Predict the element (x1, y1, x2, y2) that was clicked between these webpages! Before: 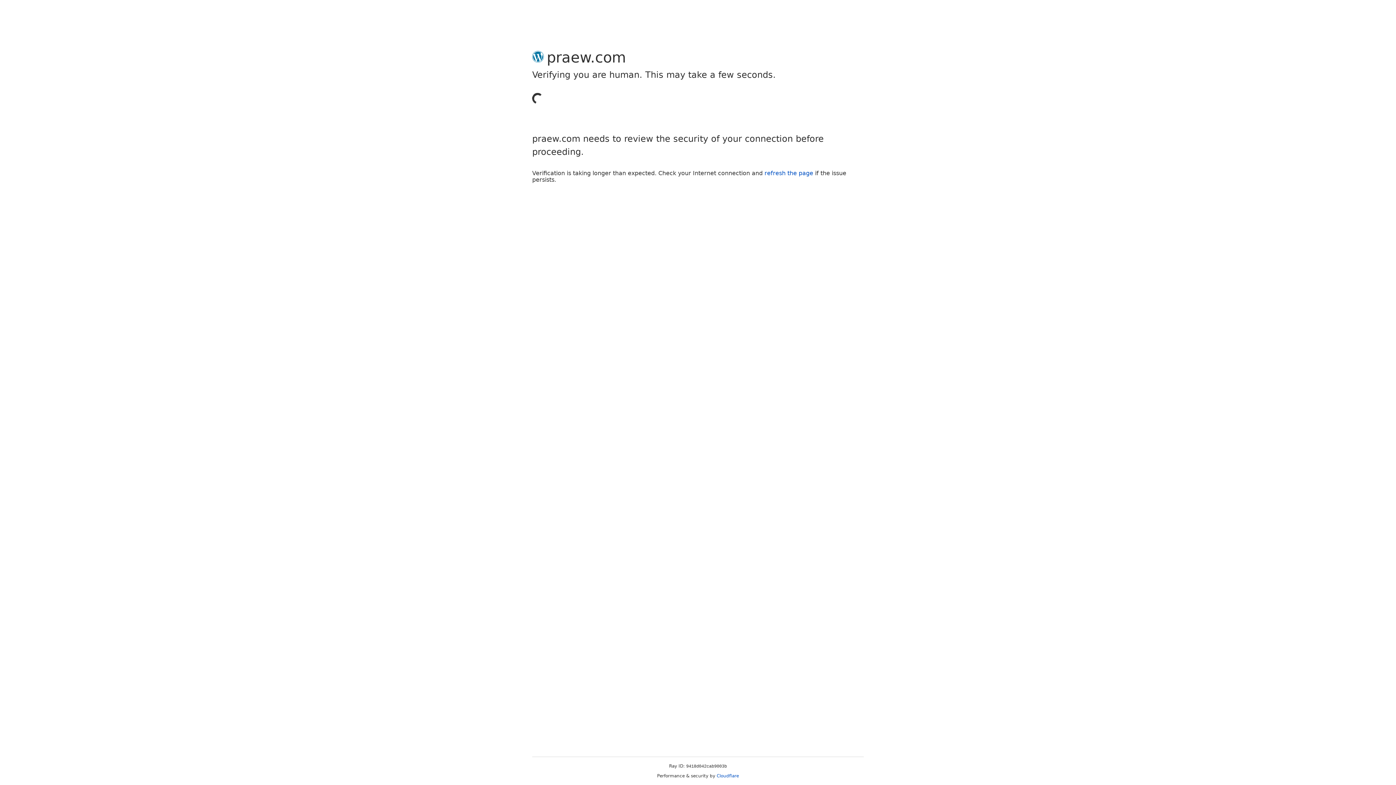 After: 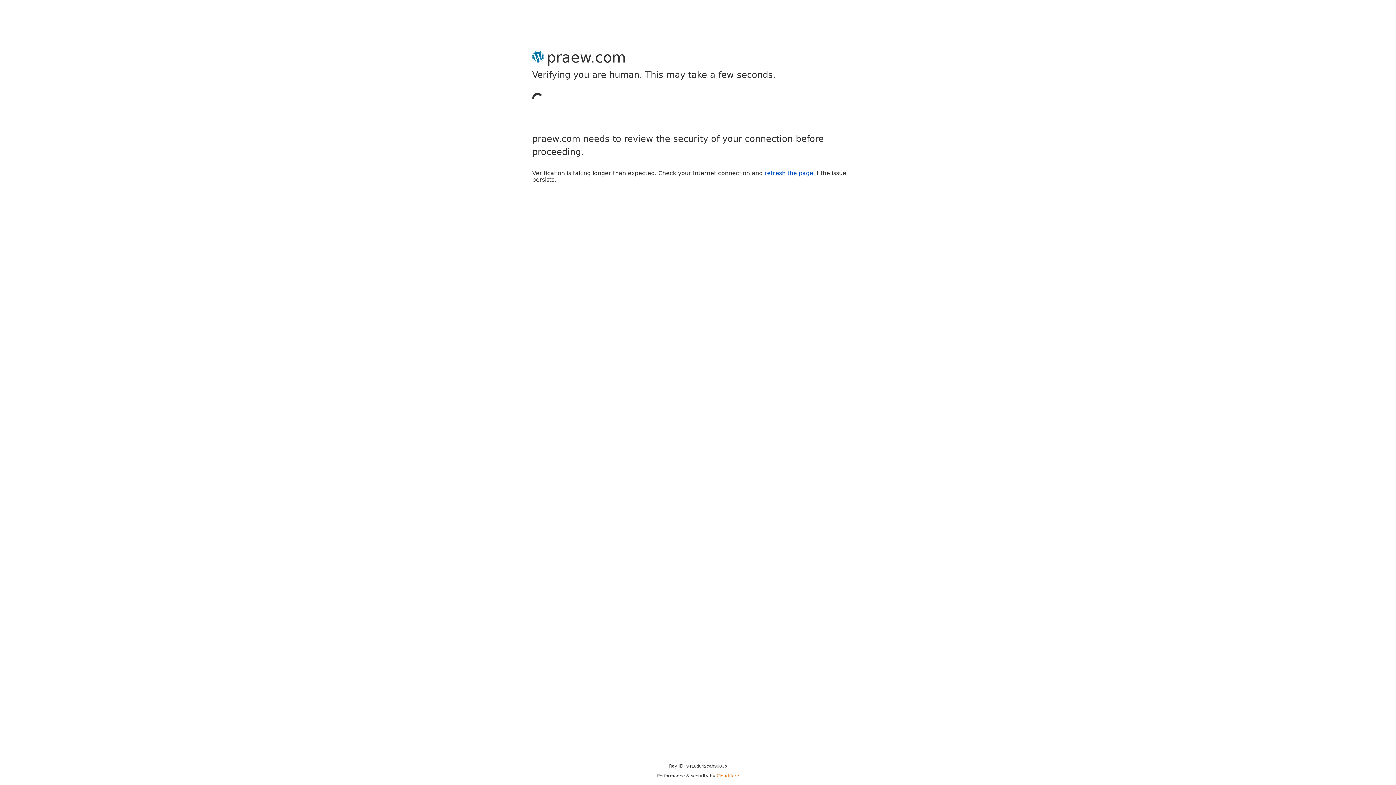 Action: bbox: (716, 773, 739, 778) label: Cloudflare